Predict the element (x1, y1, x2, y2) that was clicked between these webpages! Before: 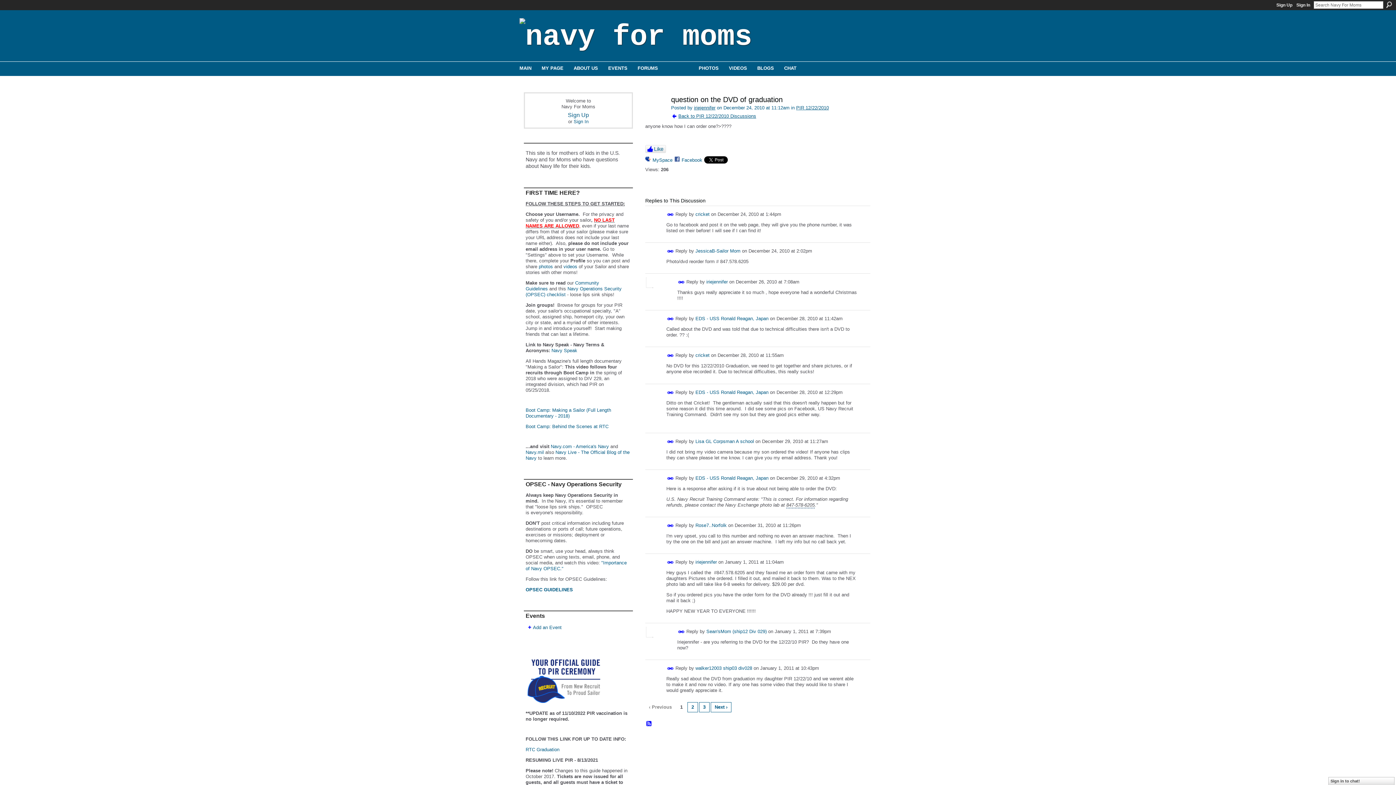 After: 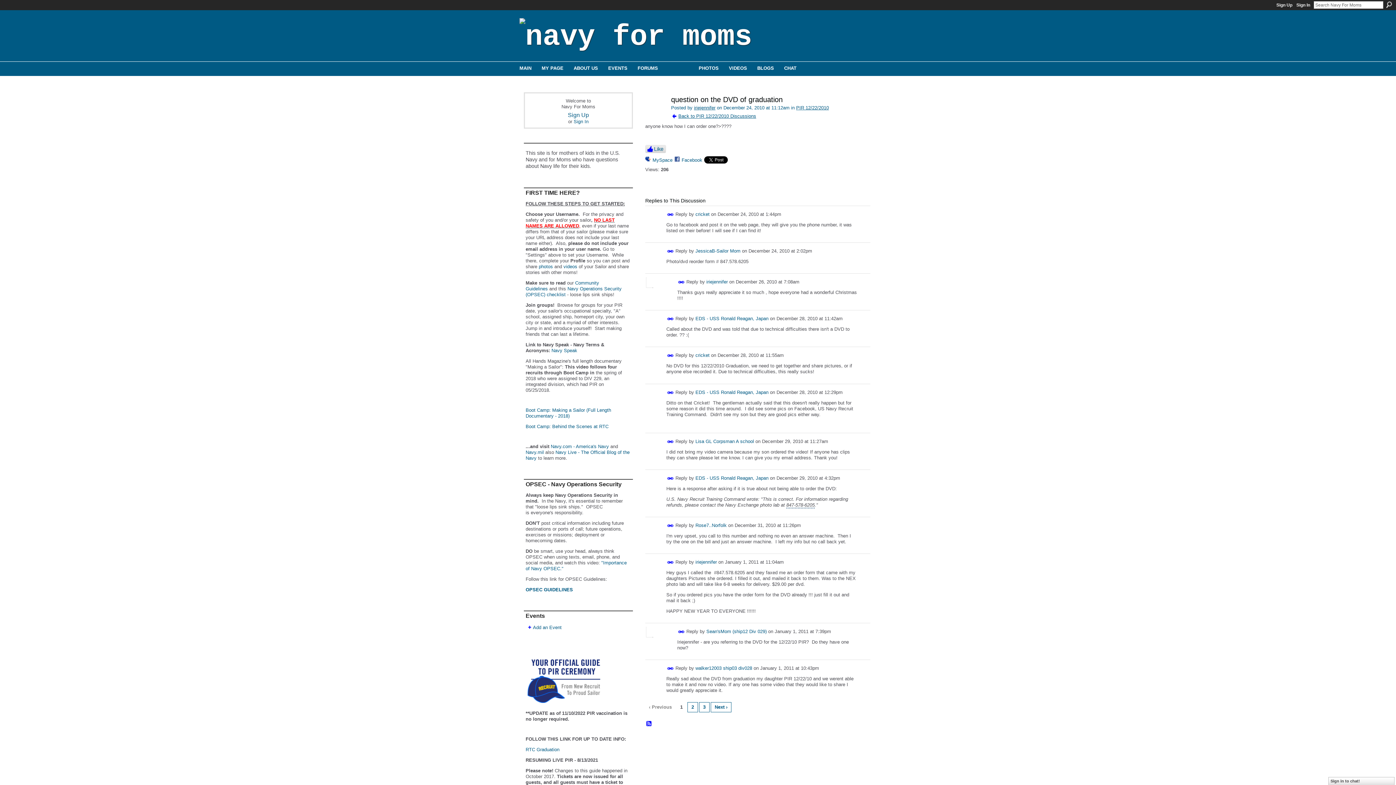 Action: bbox: (645, 145, 665, 153) label: Like